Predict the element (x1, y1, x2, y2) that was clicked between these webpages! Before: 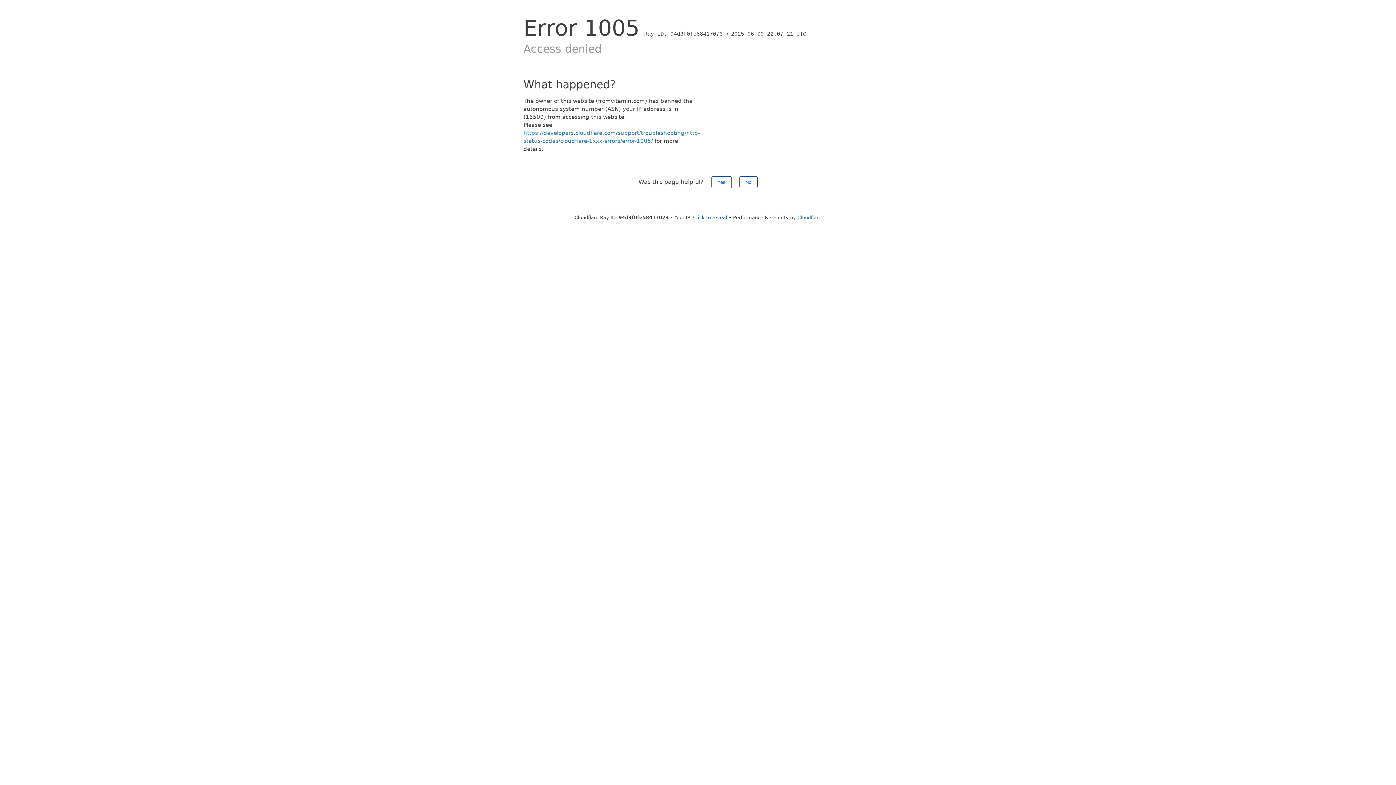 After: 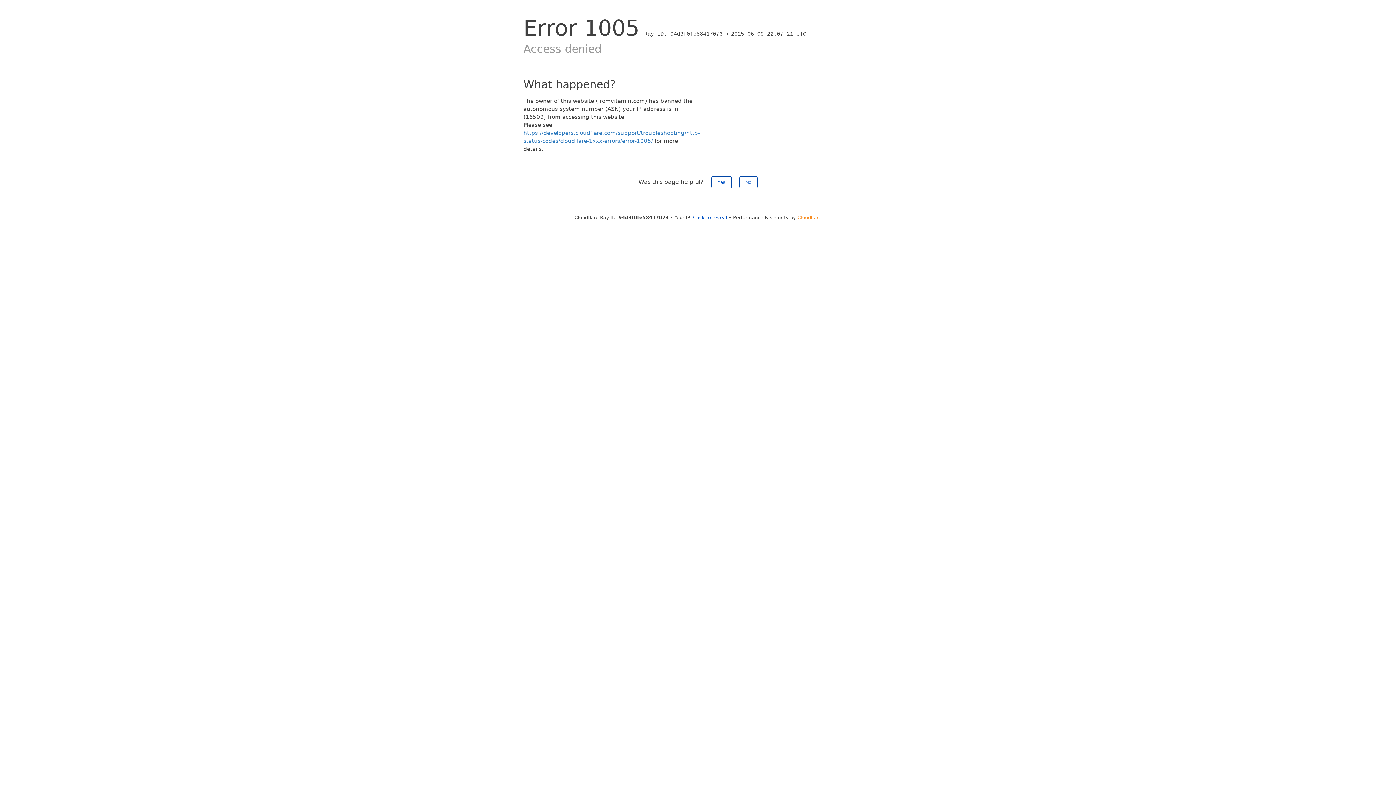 Action: bbox: (797, 214, 821, 220) label: Cloudflare